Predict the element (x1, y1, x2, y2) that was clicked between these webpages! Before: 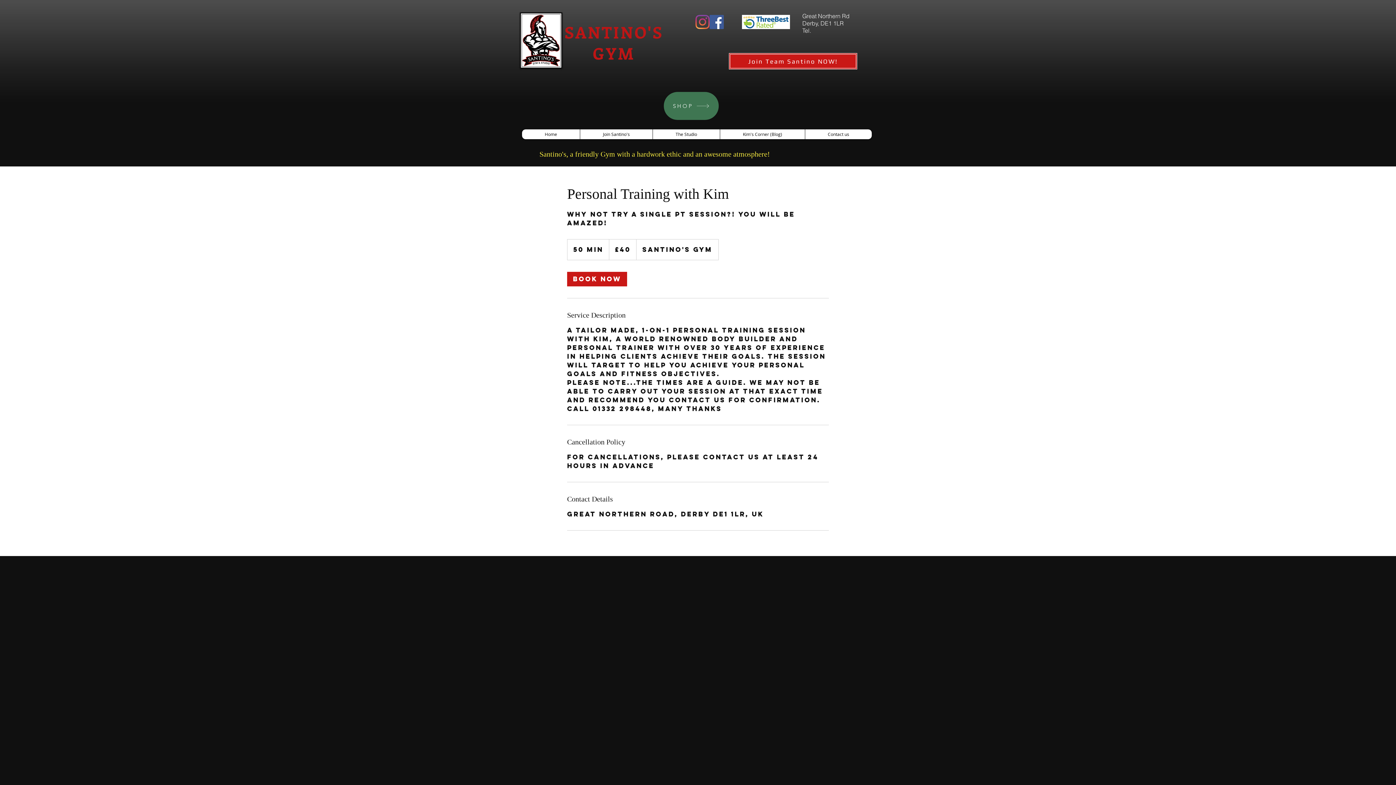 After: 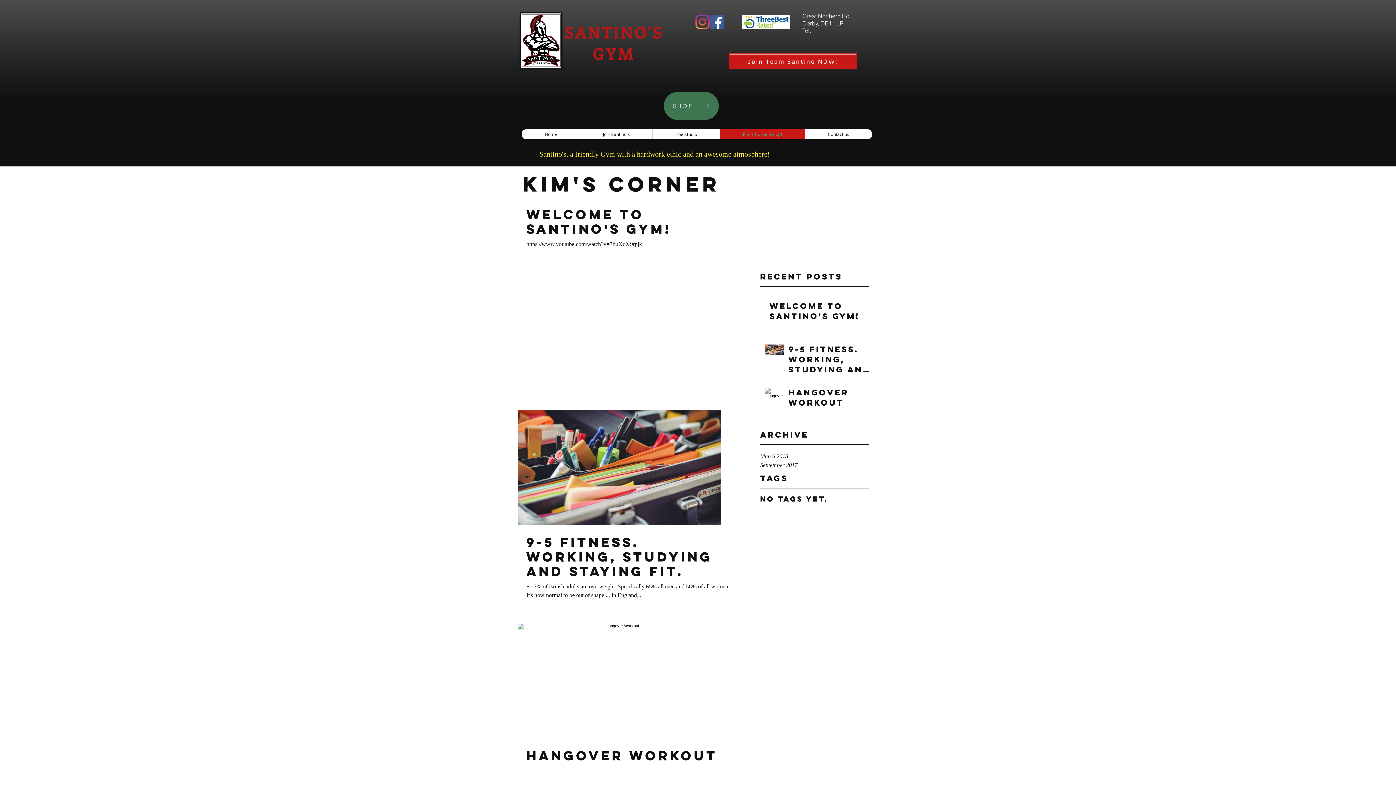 Action: bbox: (720, 129, 805, 139) label: Kim's Corner (Blog)